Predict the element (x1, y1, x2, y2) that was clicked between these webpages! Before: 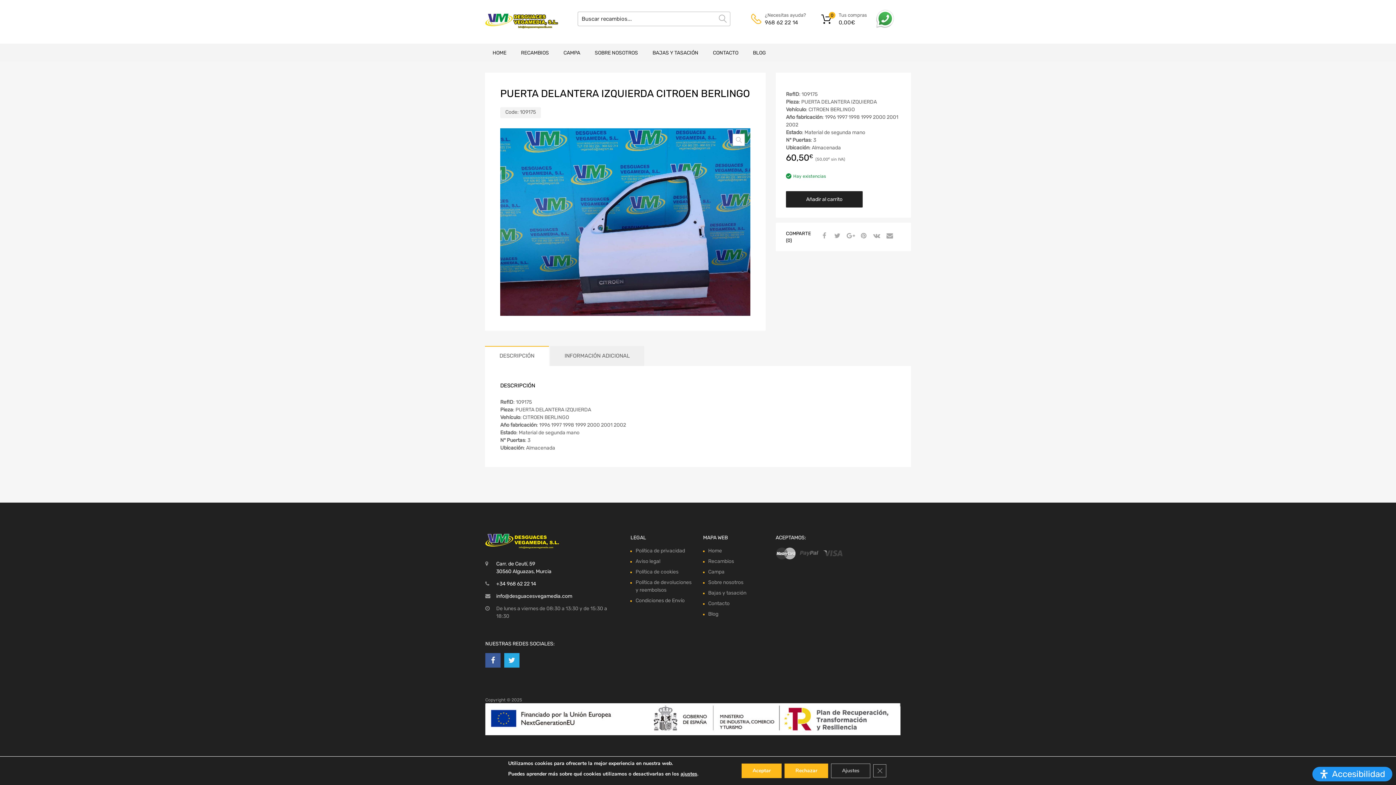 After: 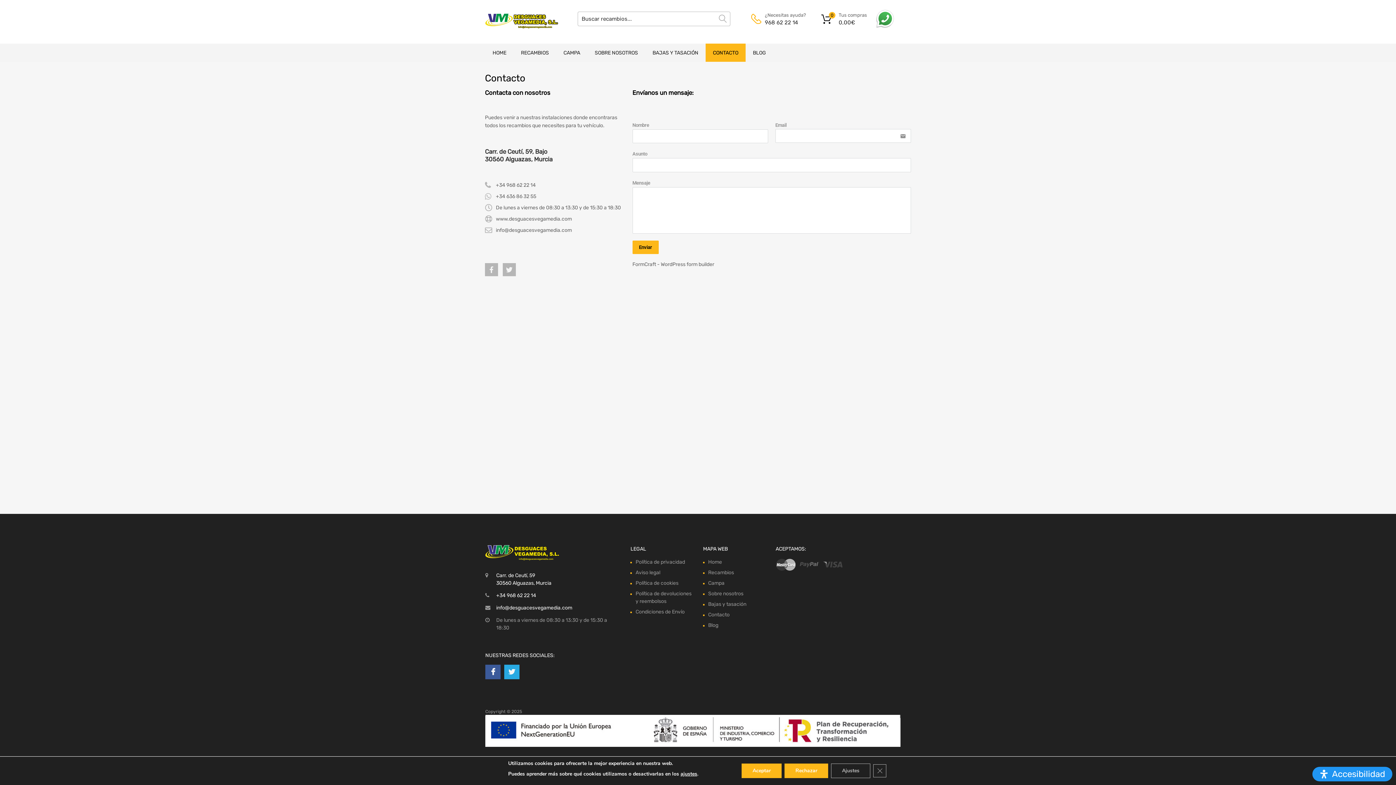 Action: bbox: (705, 43, 745, 61) label: CONTACTO